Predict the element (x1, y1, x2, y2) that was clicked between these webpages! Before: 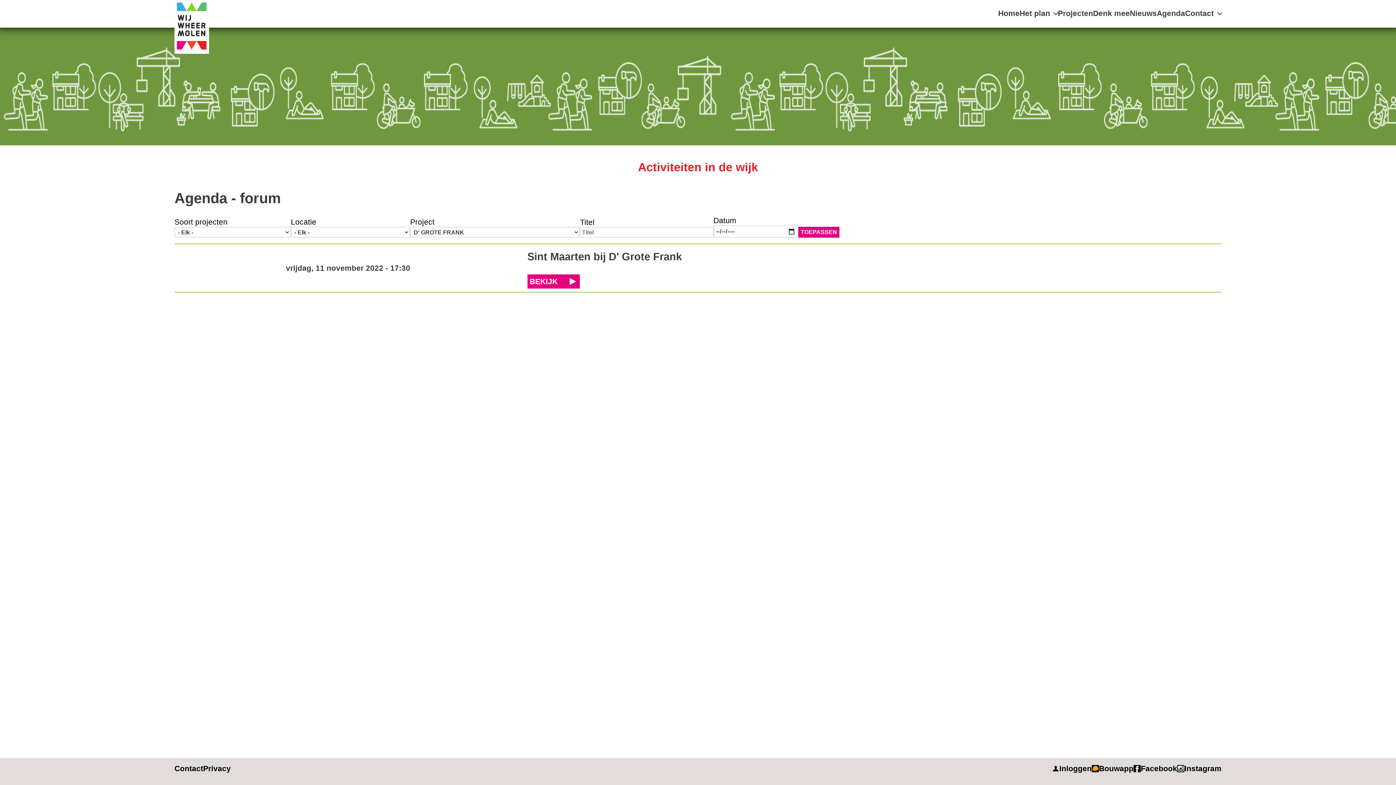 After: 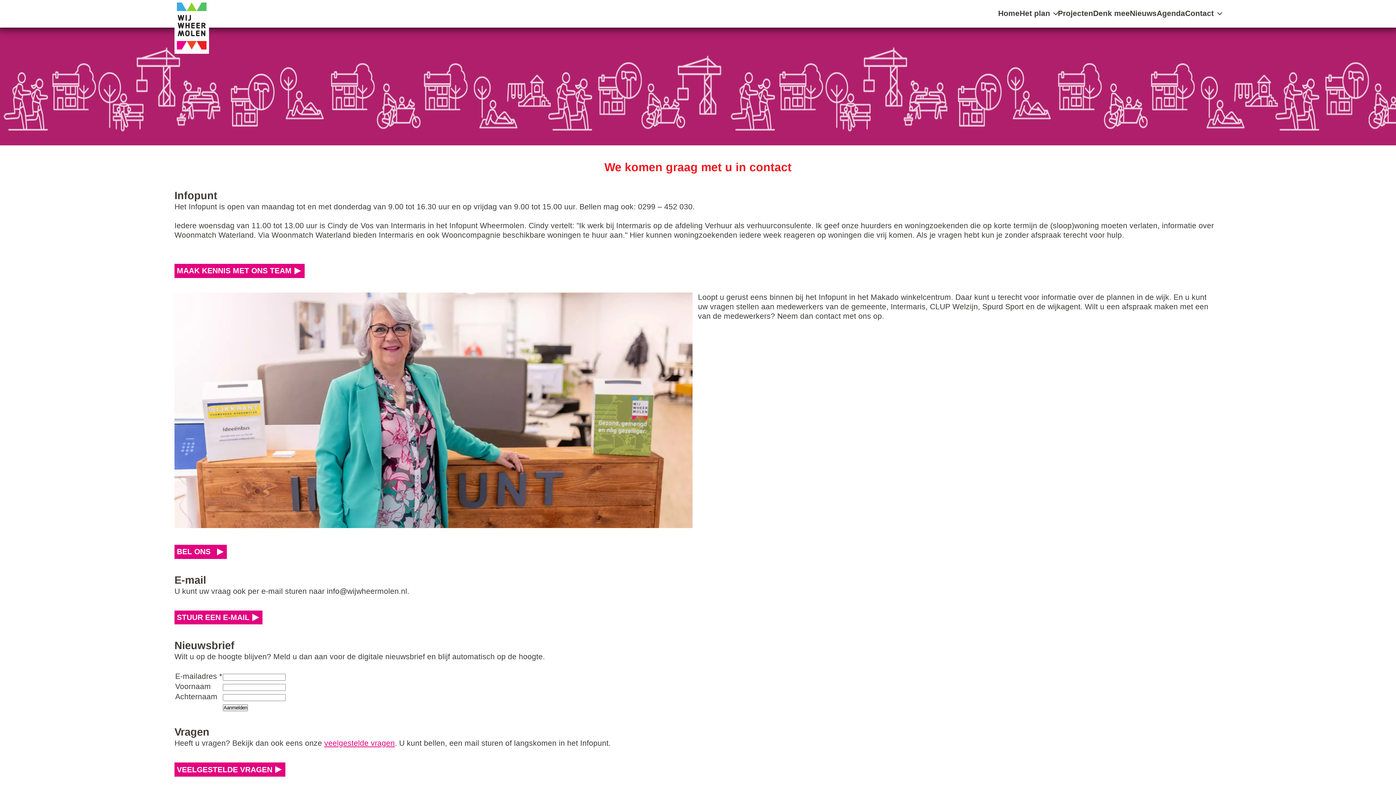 Action: label: Contact  bbox: (1185, 9, 1221, 17)